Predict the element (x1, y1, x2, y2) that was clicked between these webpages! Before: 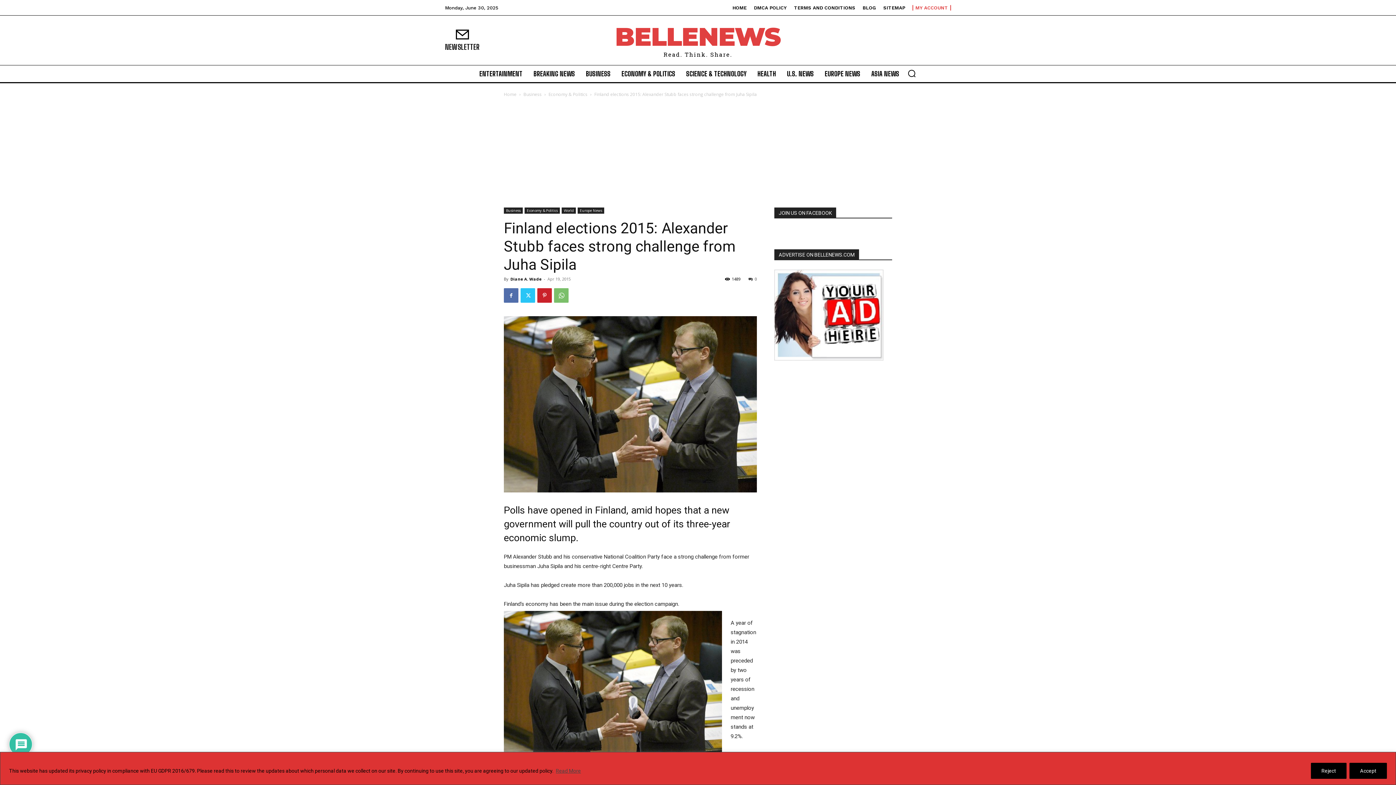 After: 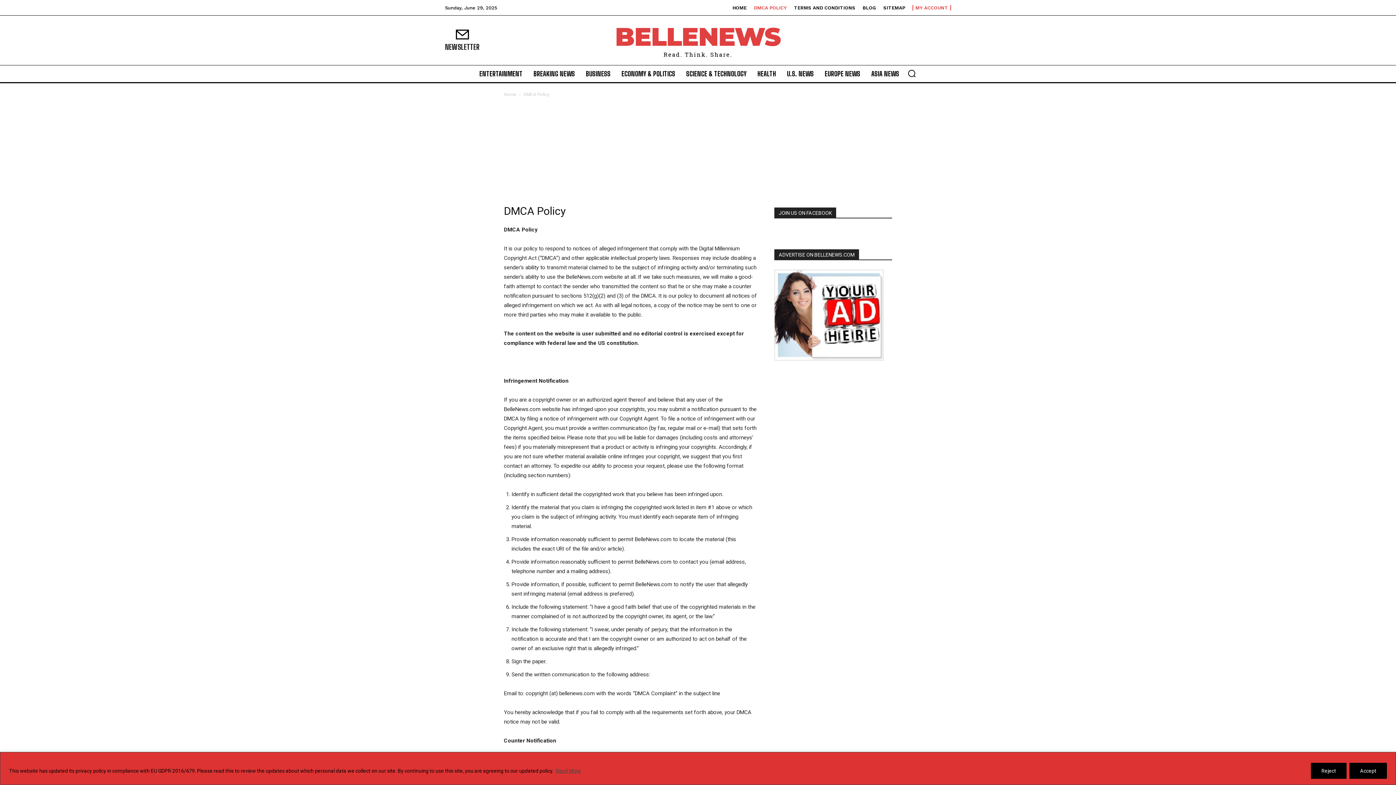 Action: bbox: (754, 5, 786, 10) label: DMCA POLICY